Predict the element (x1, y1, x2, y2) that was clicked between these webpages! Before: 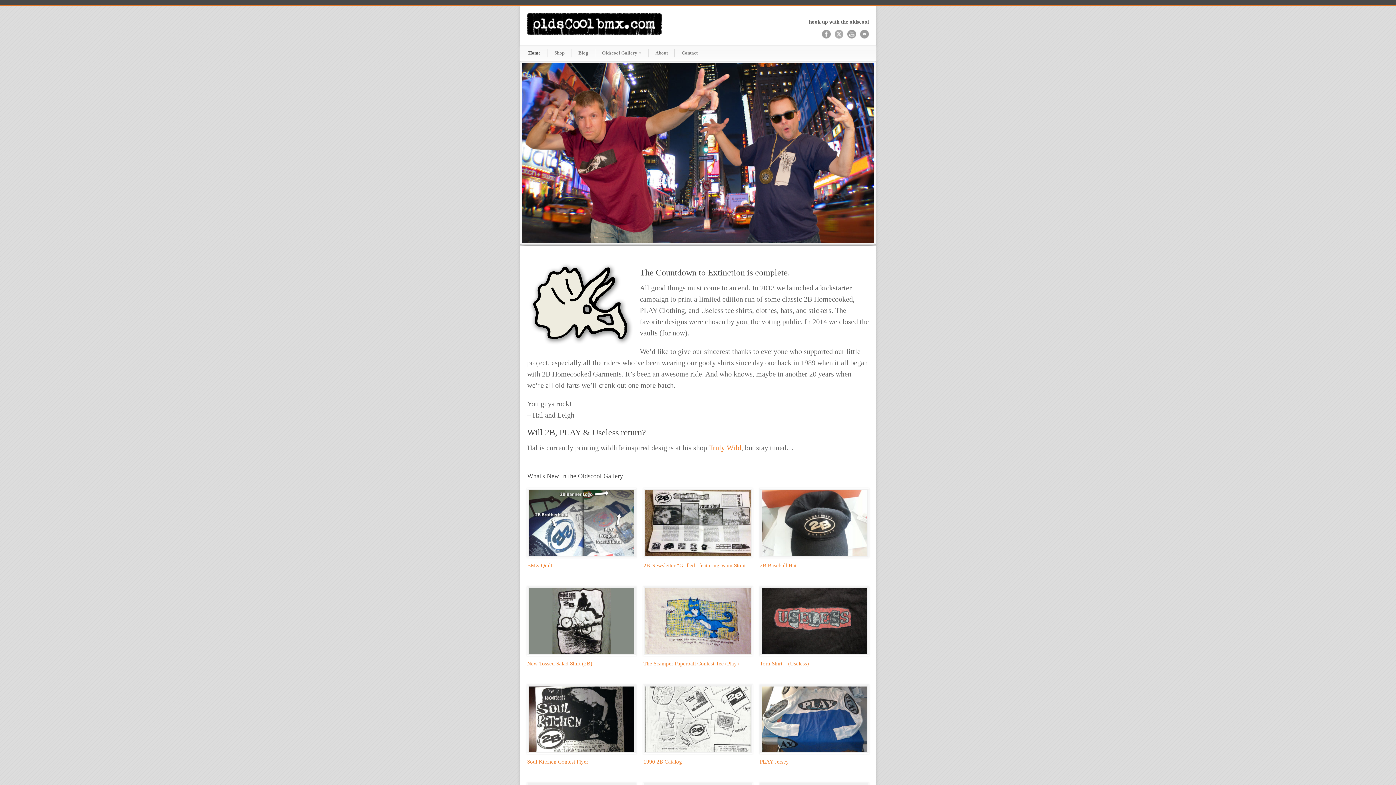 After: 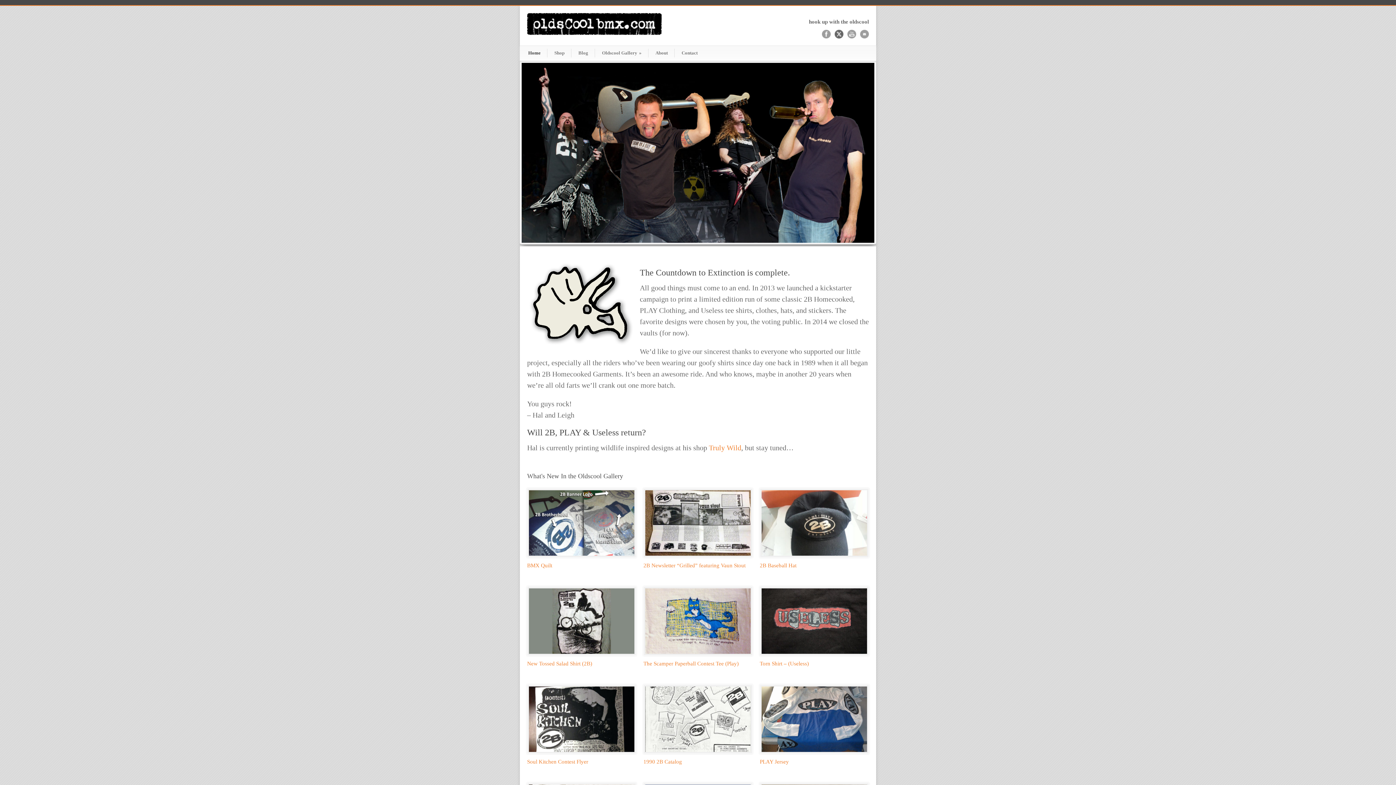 Action: bbox: (834, 29, 843, 38)